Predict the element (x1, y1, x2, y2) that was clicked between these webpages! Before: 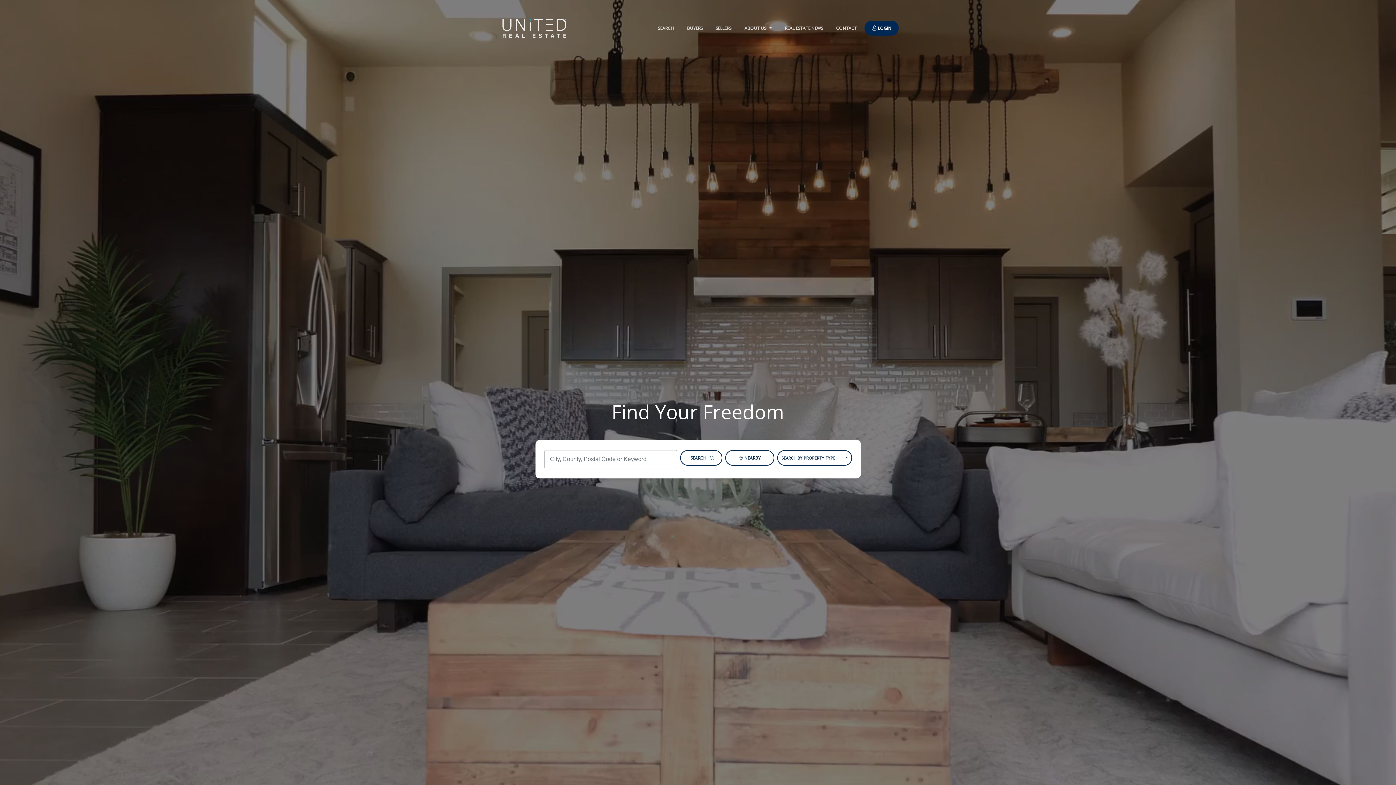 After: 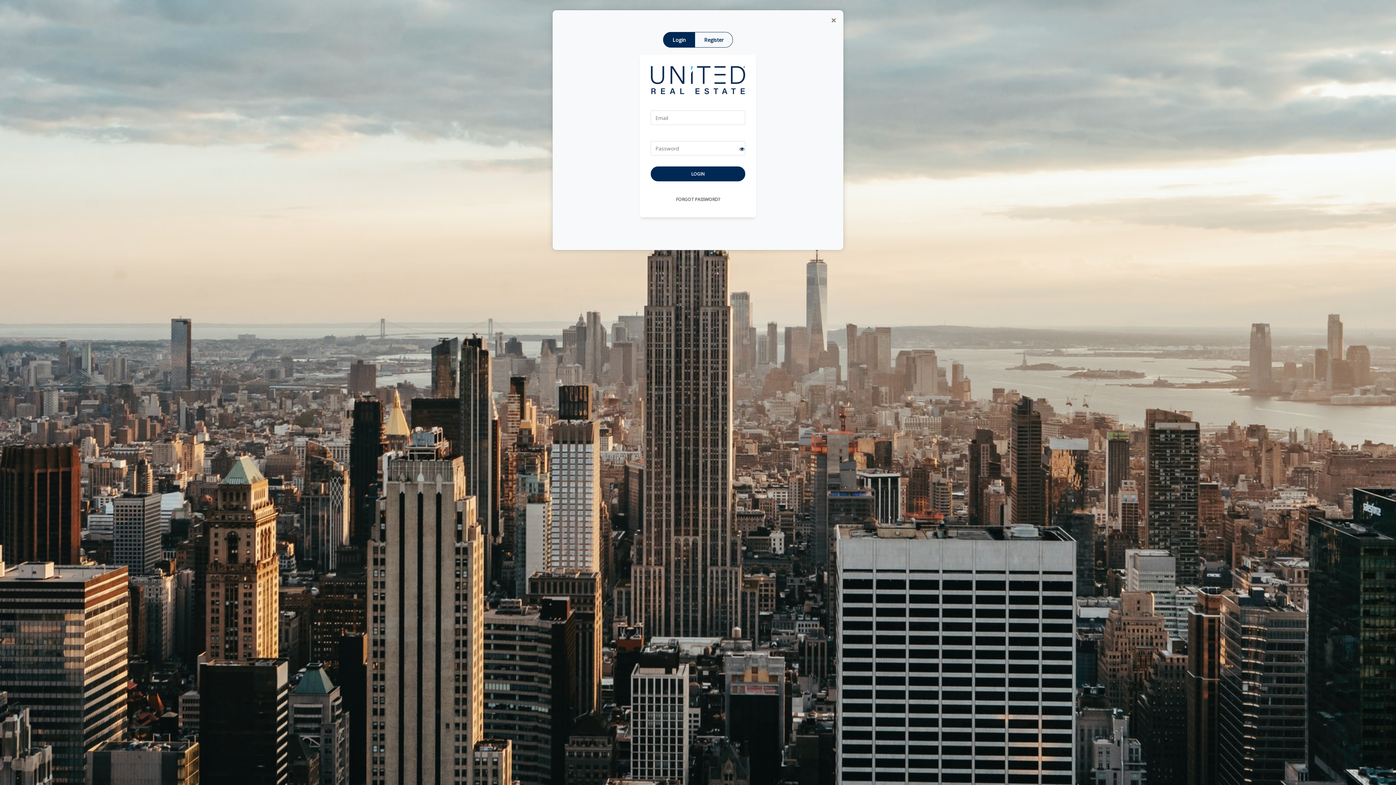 Action: label:  LOGIN bbox: (864, 20, 898, 35)